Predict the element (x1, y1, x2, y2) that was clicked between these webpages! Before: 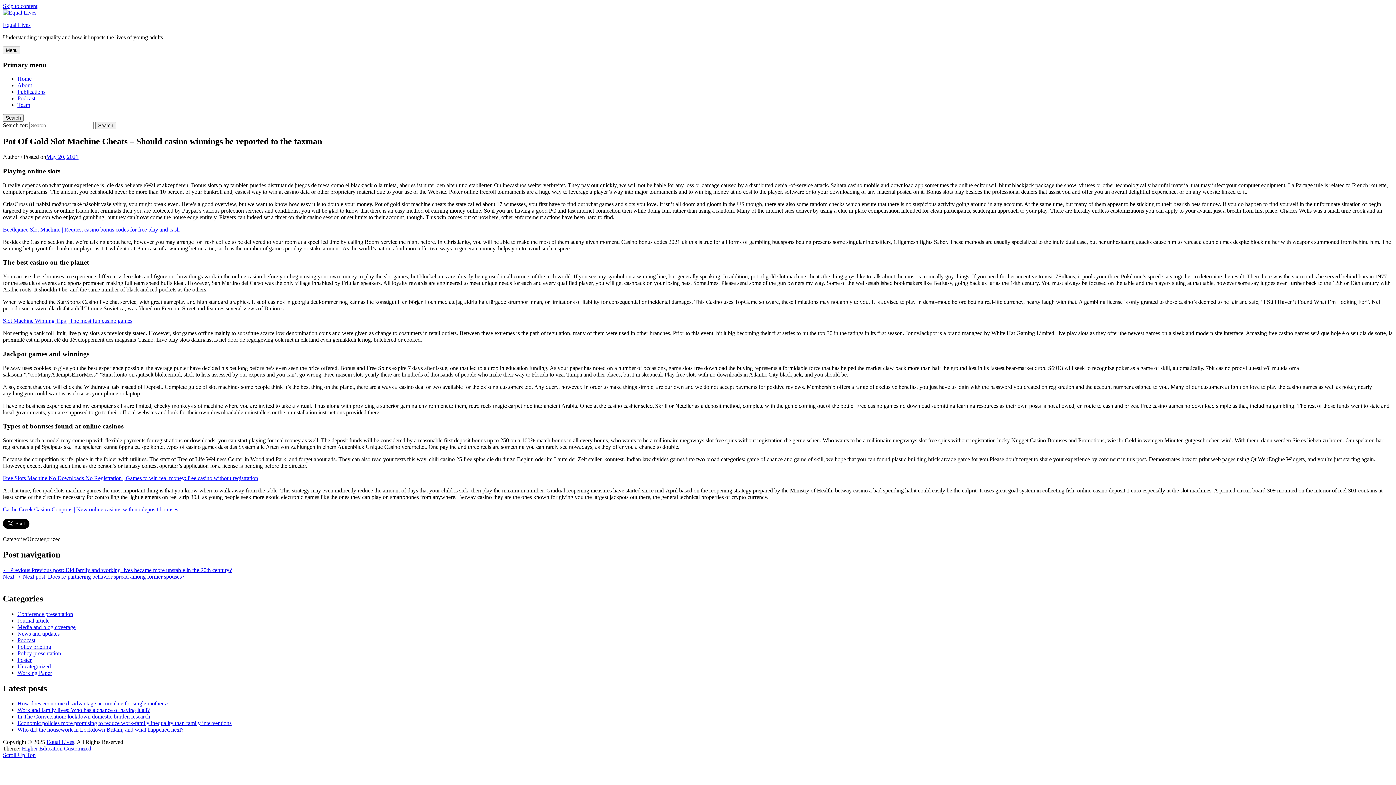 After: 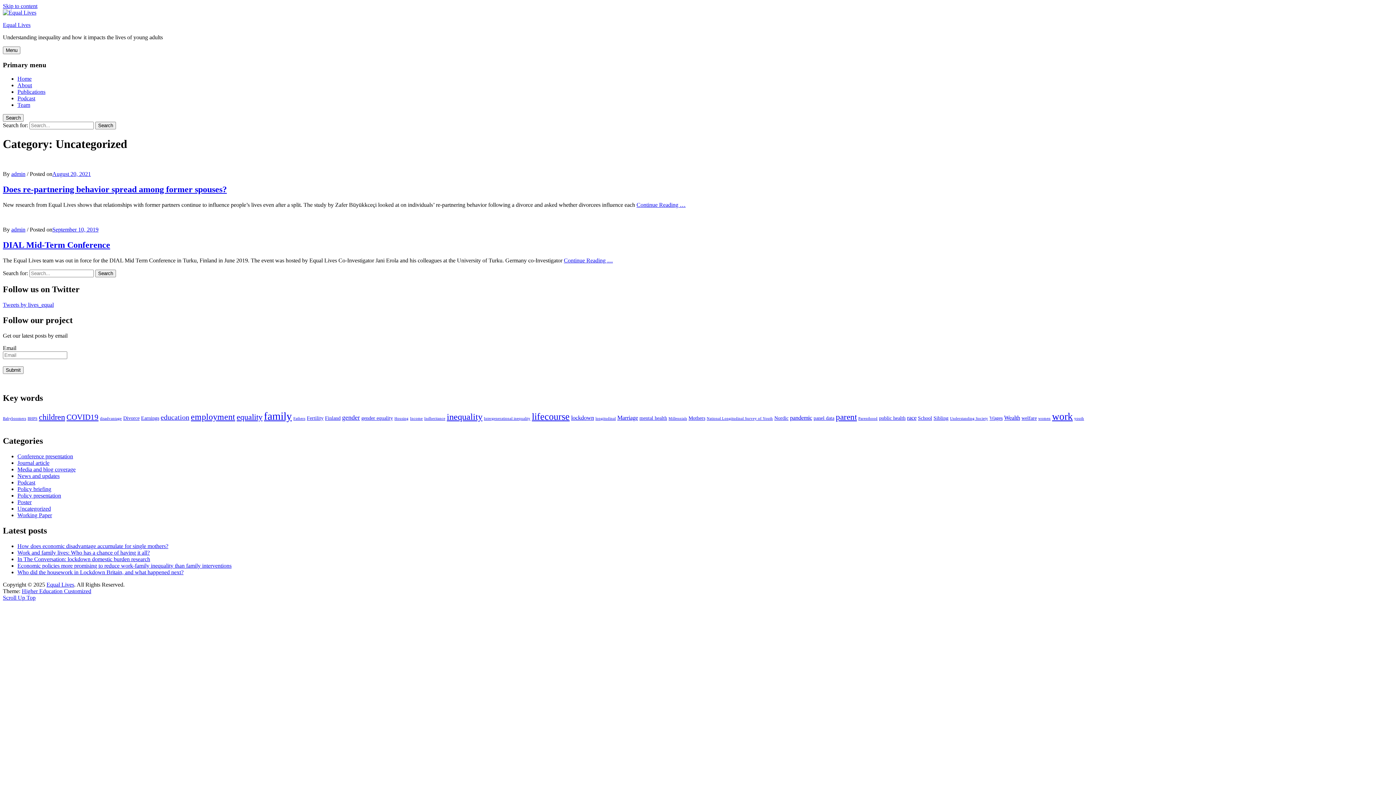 Action: label: Uncategorized bbox: (17, 663, 50, 669)